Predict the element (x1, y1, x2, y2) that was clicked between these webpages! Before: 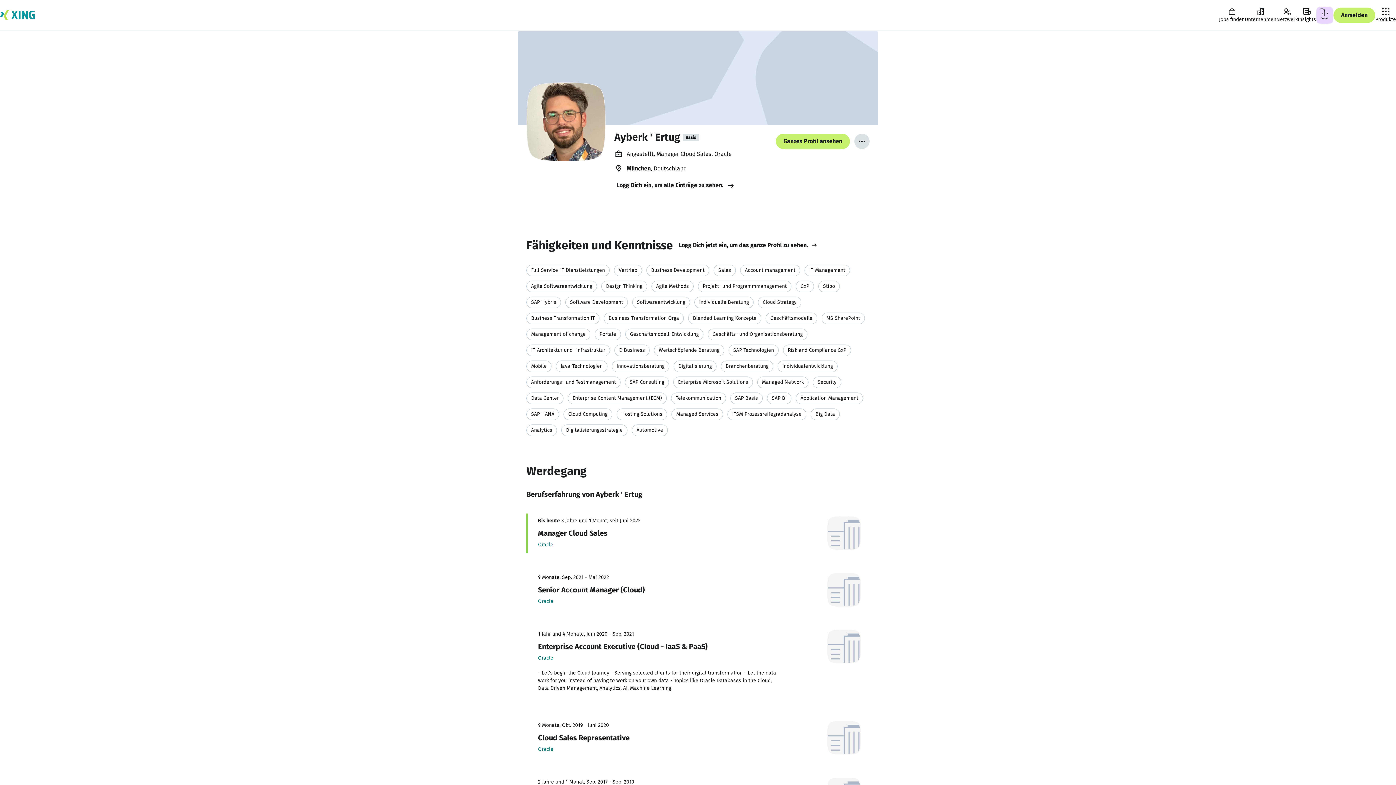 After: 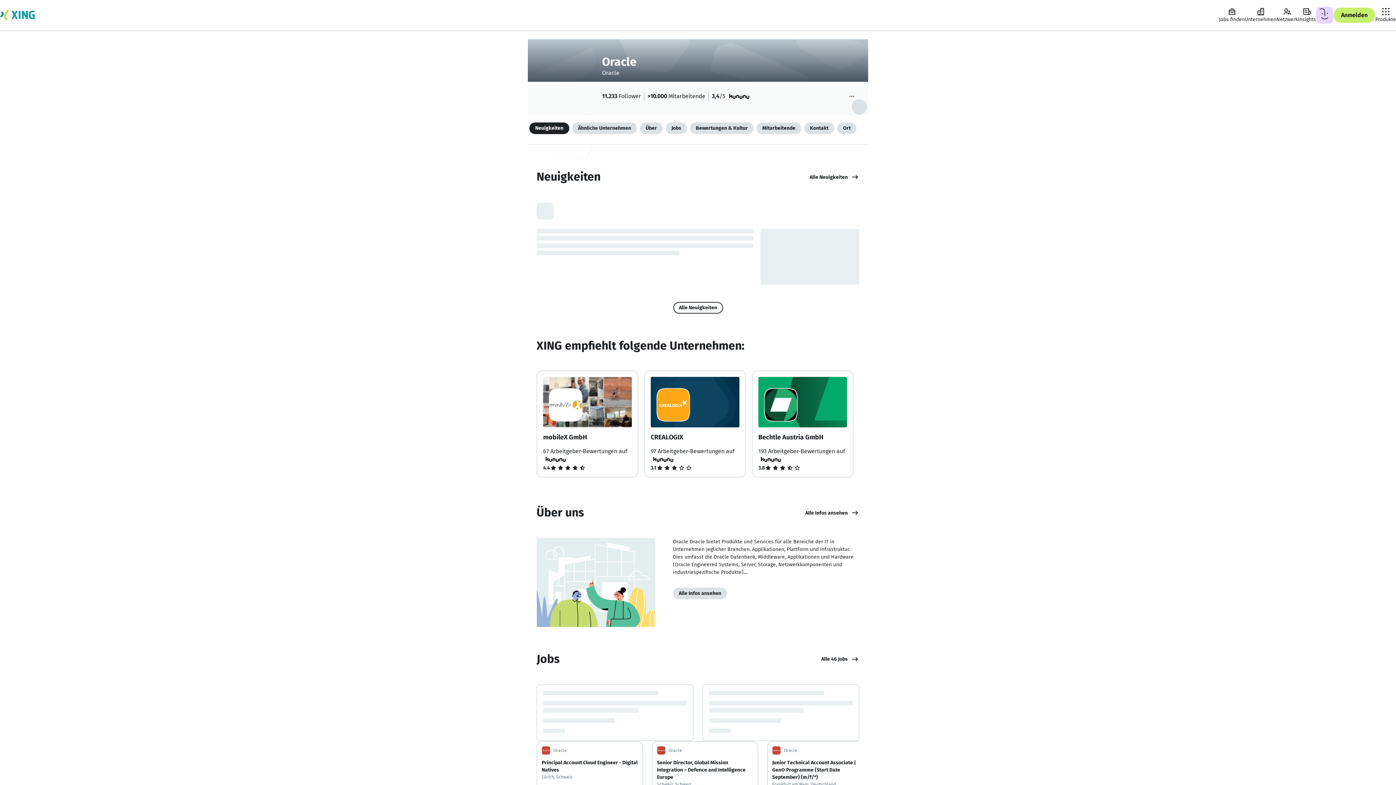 Action: label: Oracle bbox: (538, 655, 553, 661)